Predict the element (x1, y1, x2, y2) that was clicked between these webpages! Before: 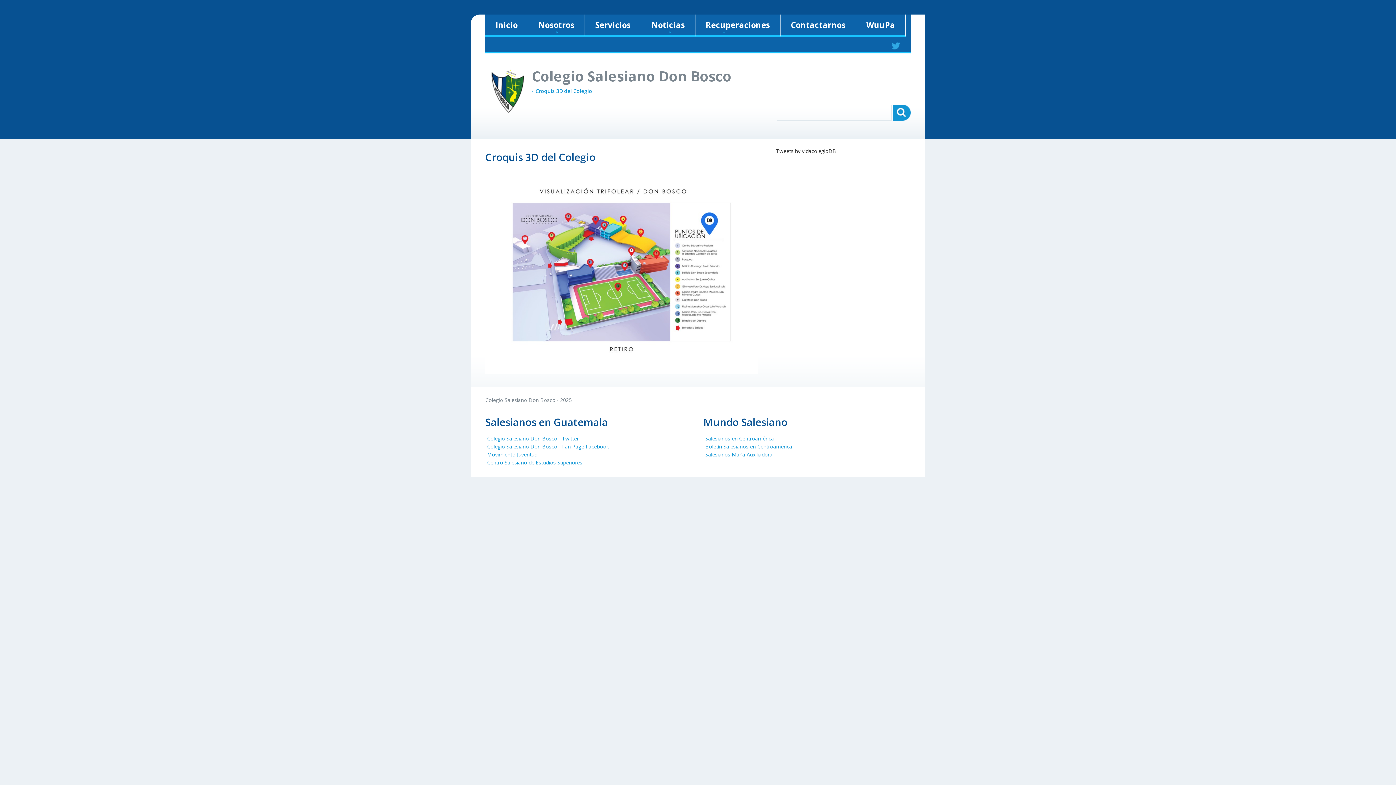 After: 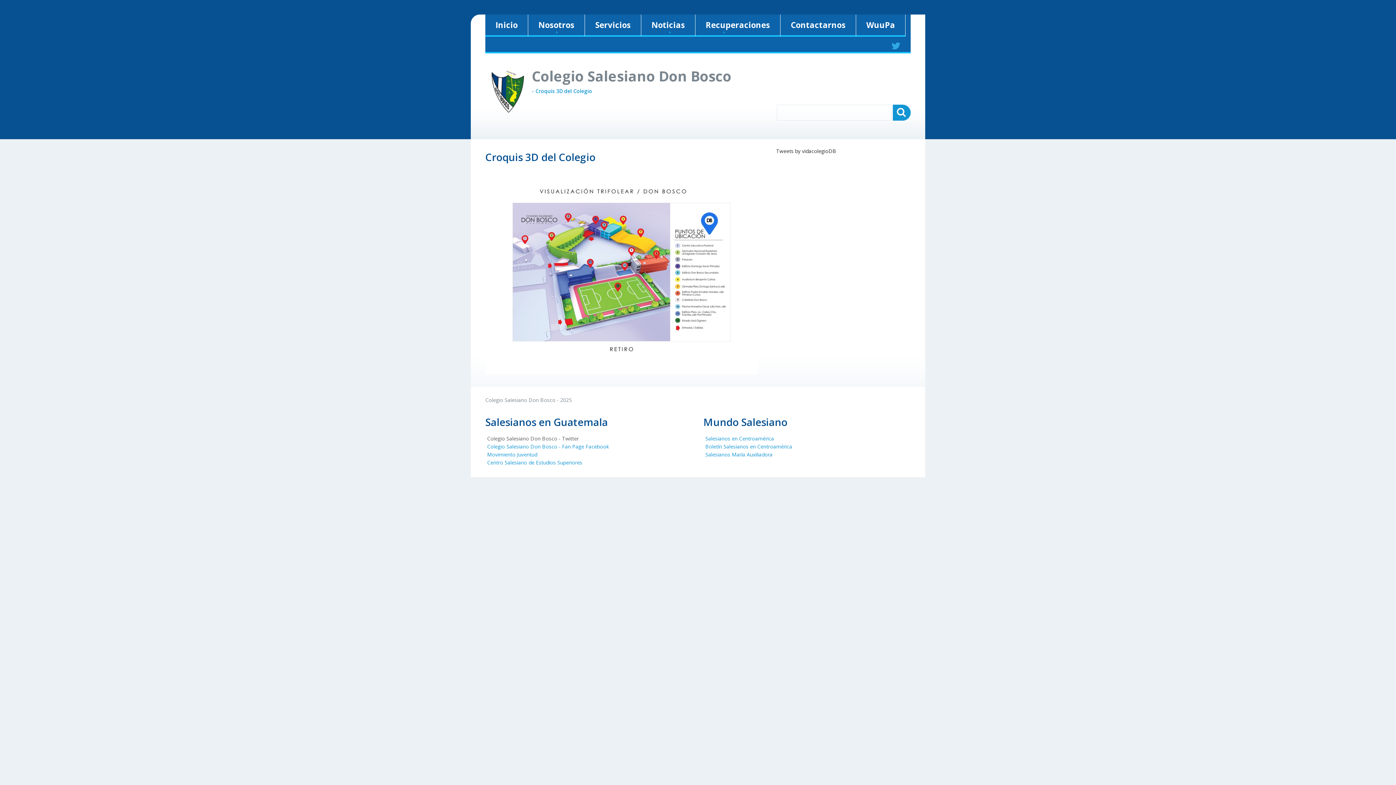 Action: label: Colegio Salesiano Don Bosco - Twitter bbox: (487, 434, 578, 442)